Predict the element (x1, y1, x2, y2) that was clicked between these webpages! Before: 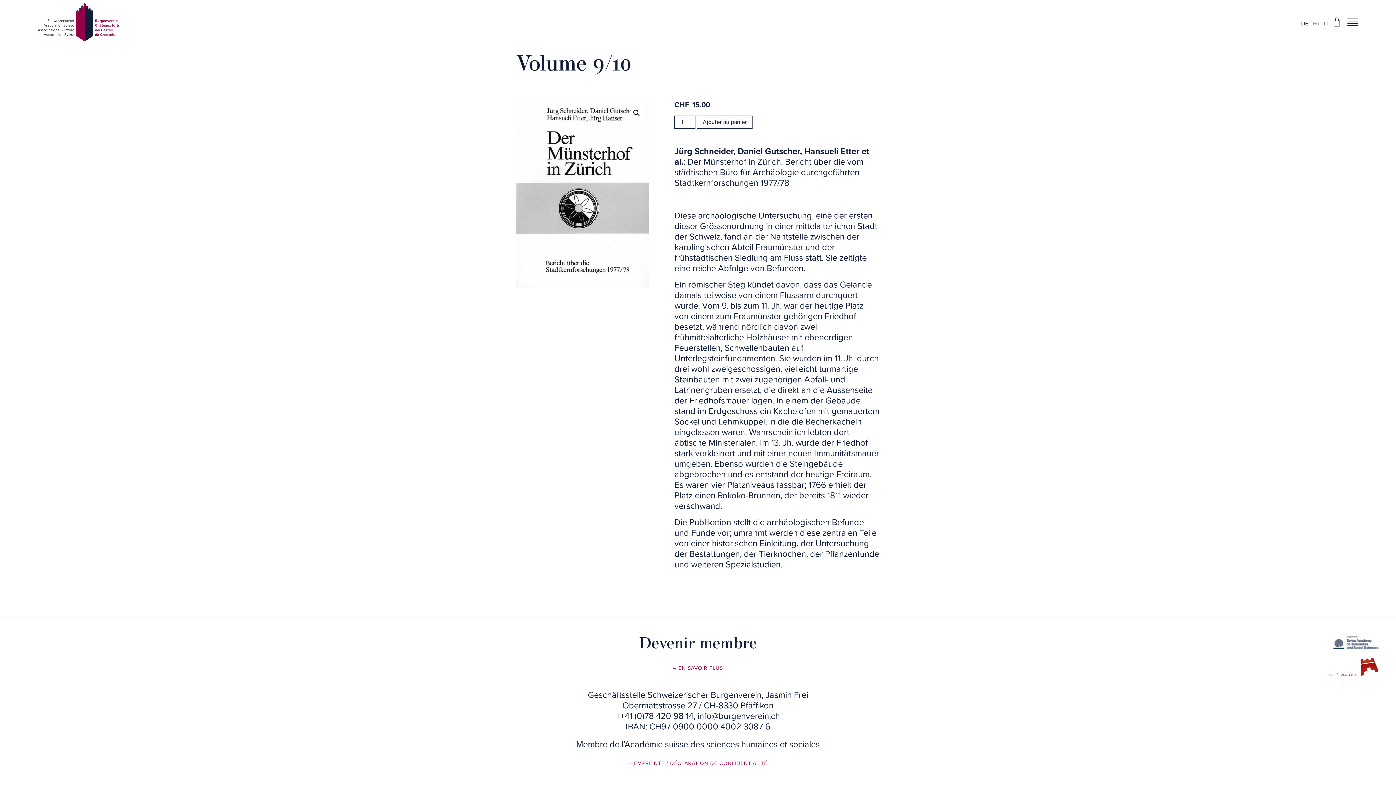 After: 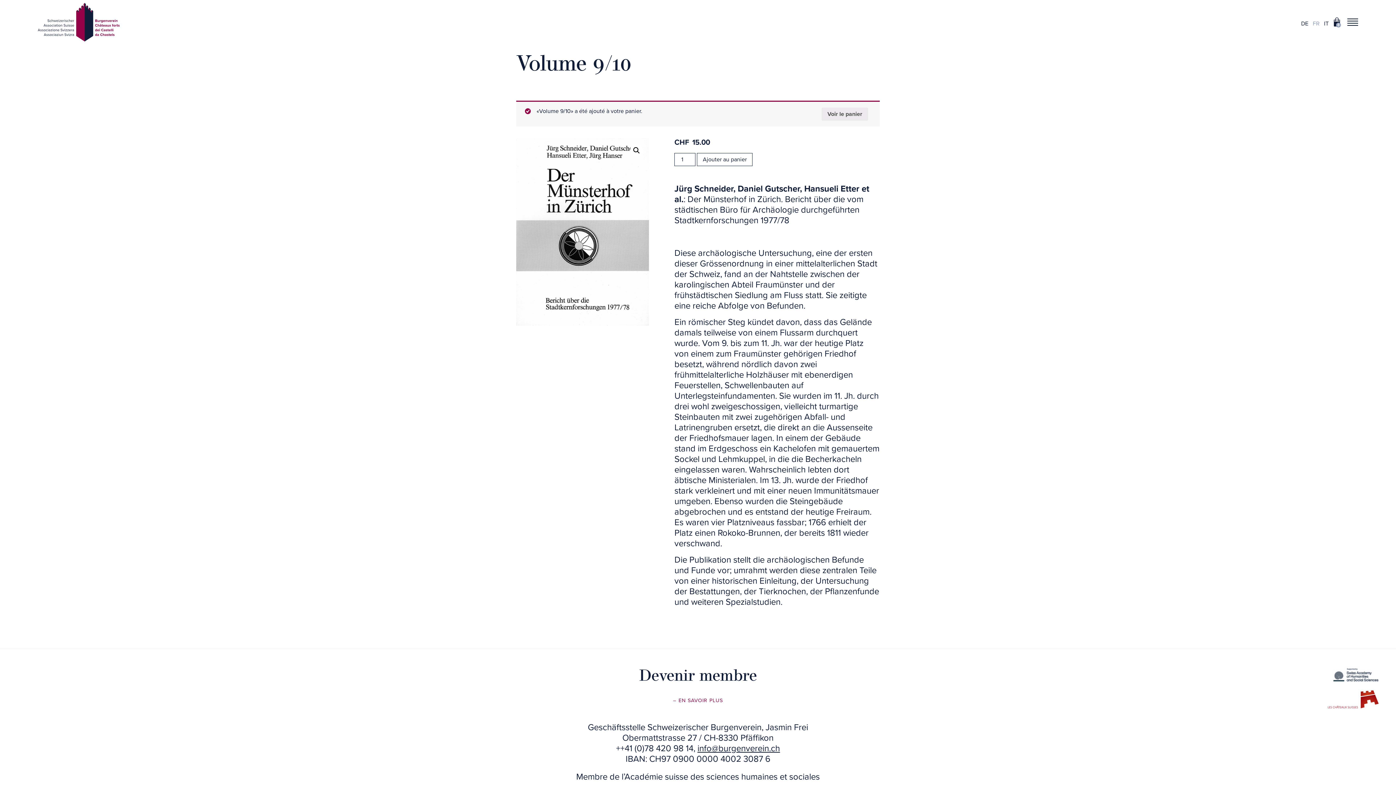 Action: label: Ajouter au panier bbox: (697, 115, 752, 128)